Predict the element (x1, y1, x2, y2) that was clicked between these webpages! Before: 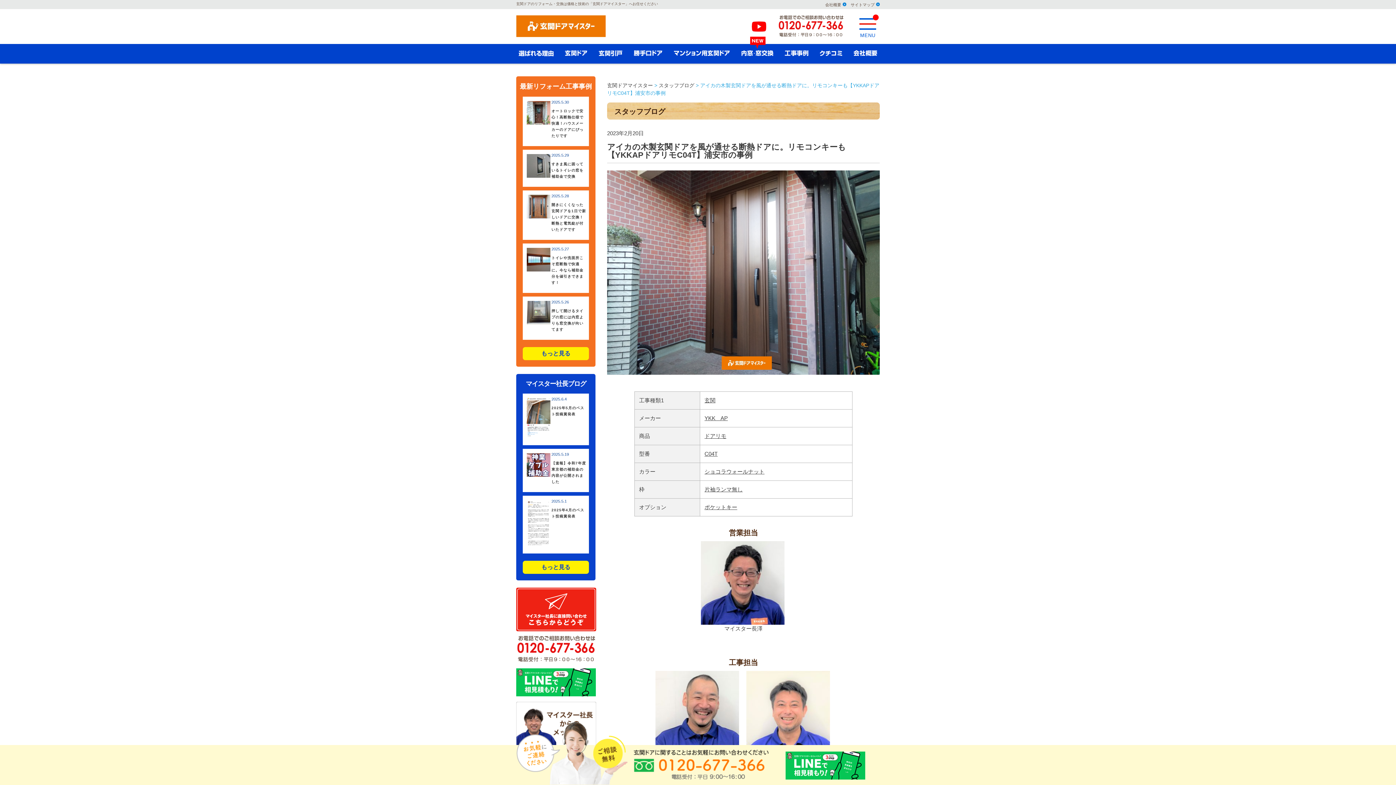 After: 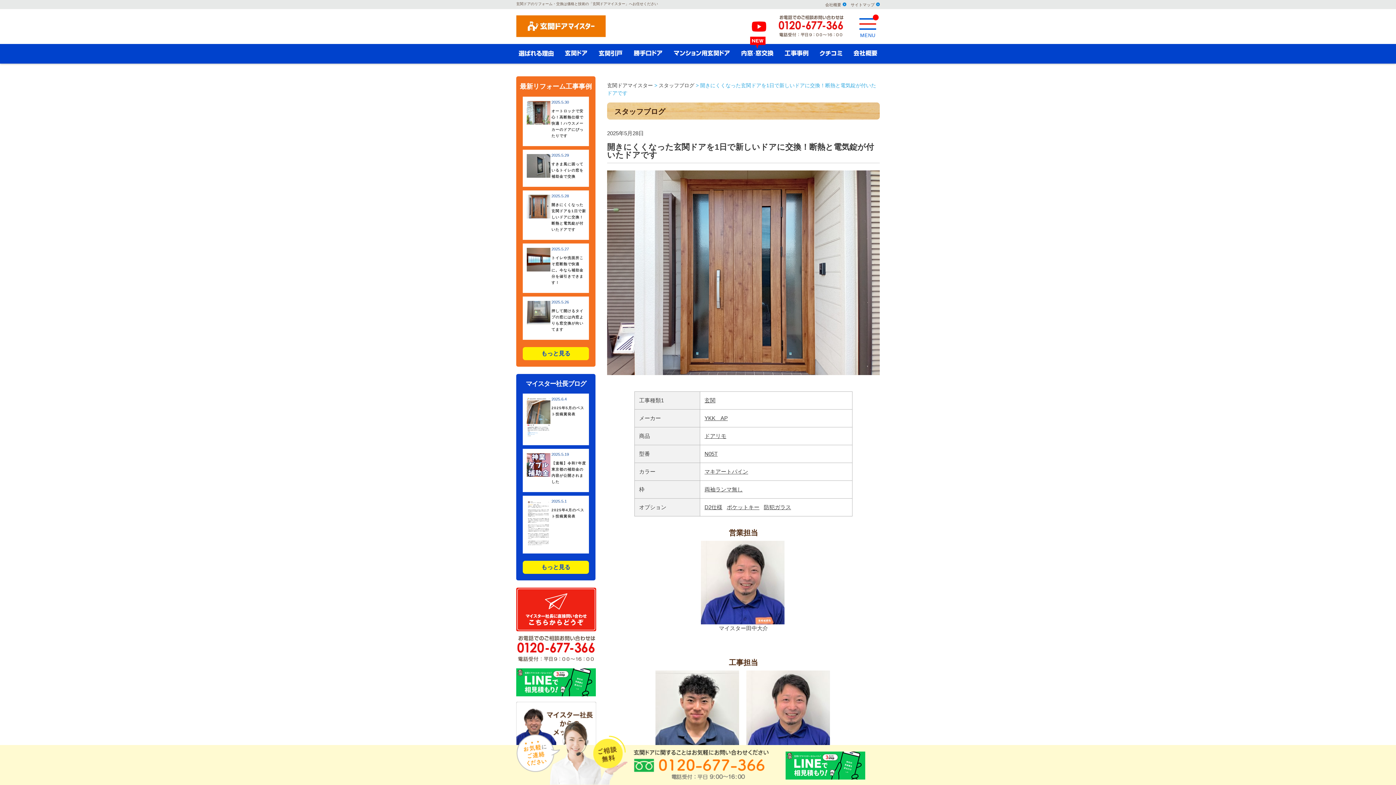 Action: label: 開きにくくなった玄関ドアを1日で新しいドアに交換！断熱と電気錠が付いたドアです bbox: (551, 202, 586, 231)